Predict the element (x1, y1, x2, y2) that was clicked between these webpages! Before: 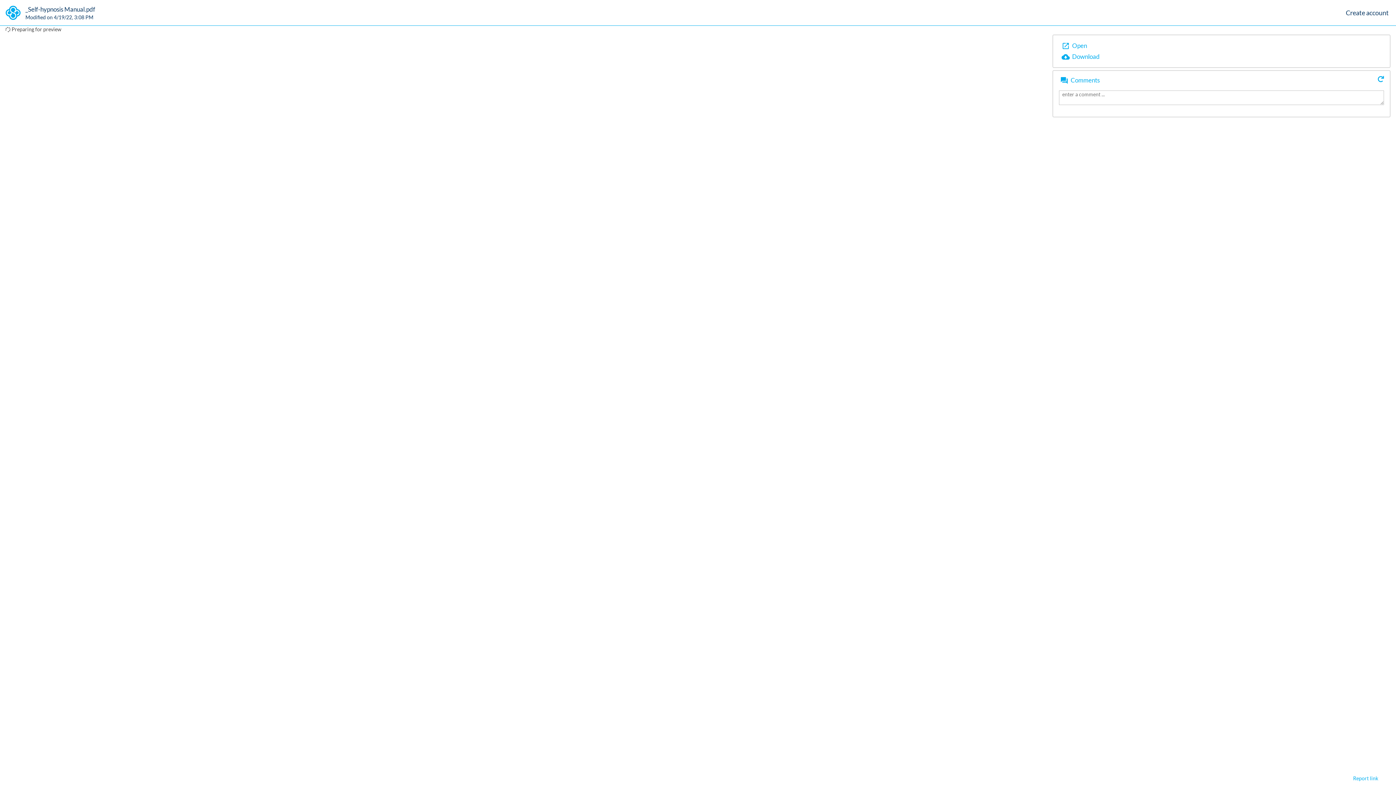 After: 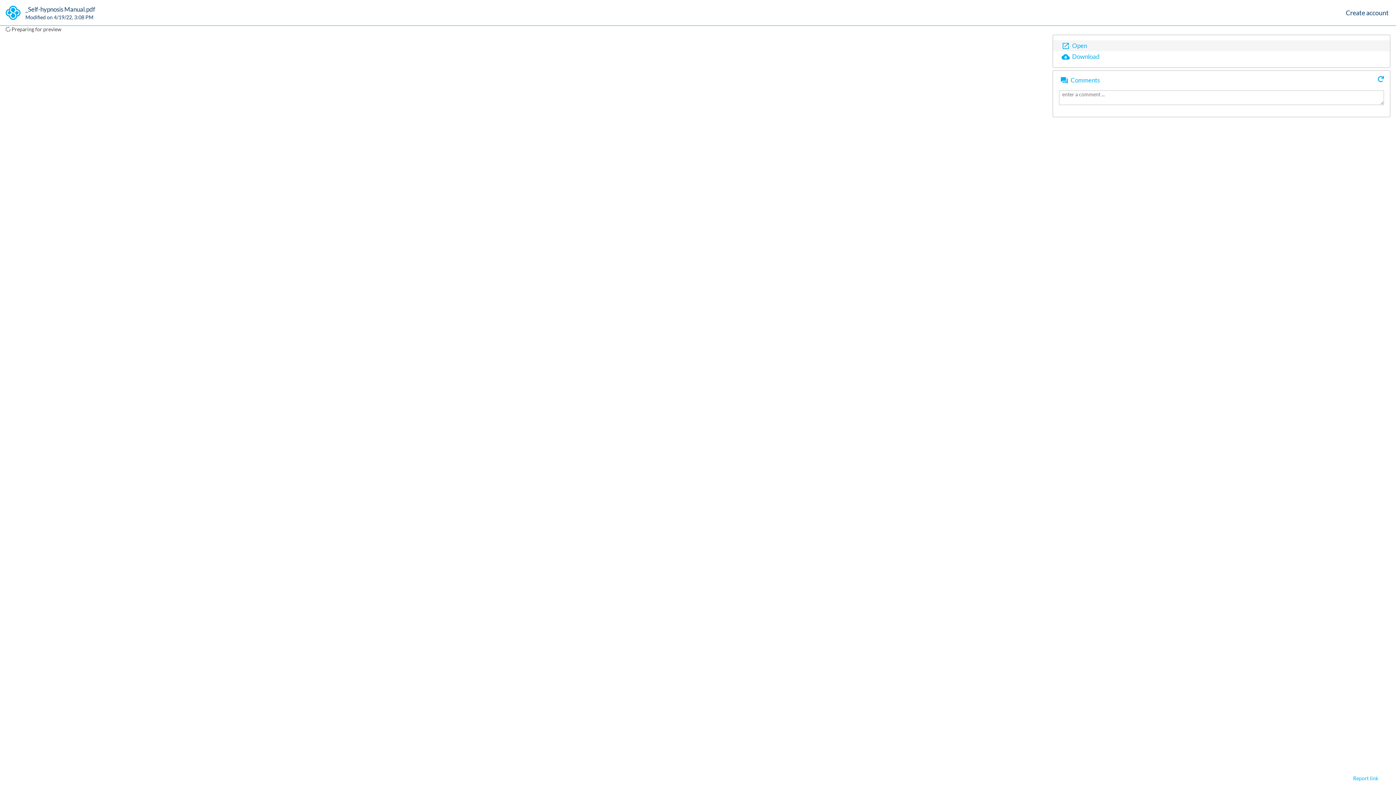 Action: label:  Open bbox: (1053, 40, 1390, 51)